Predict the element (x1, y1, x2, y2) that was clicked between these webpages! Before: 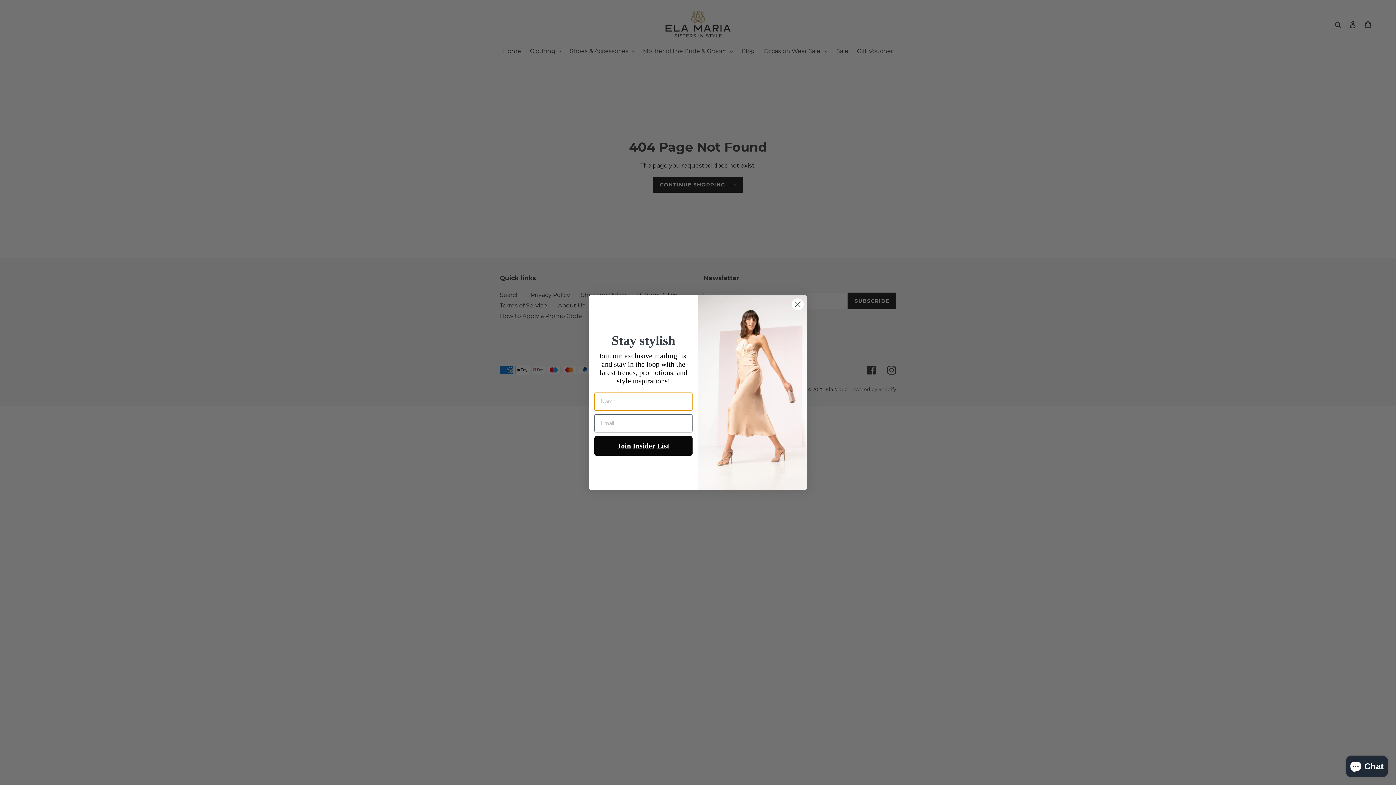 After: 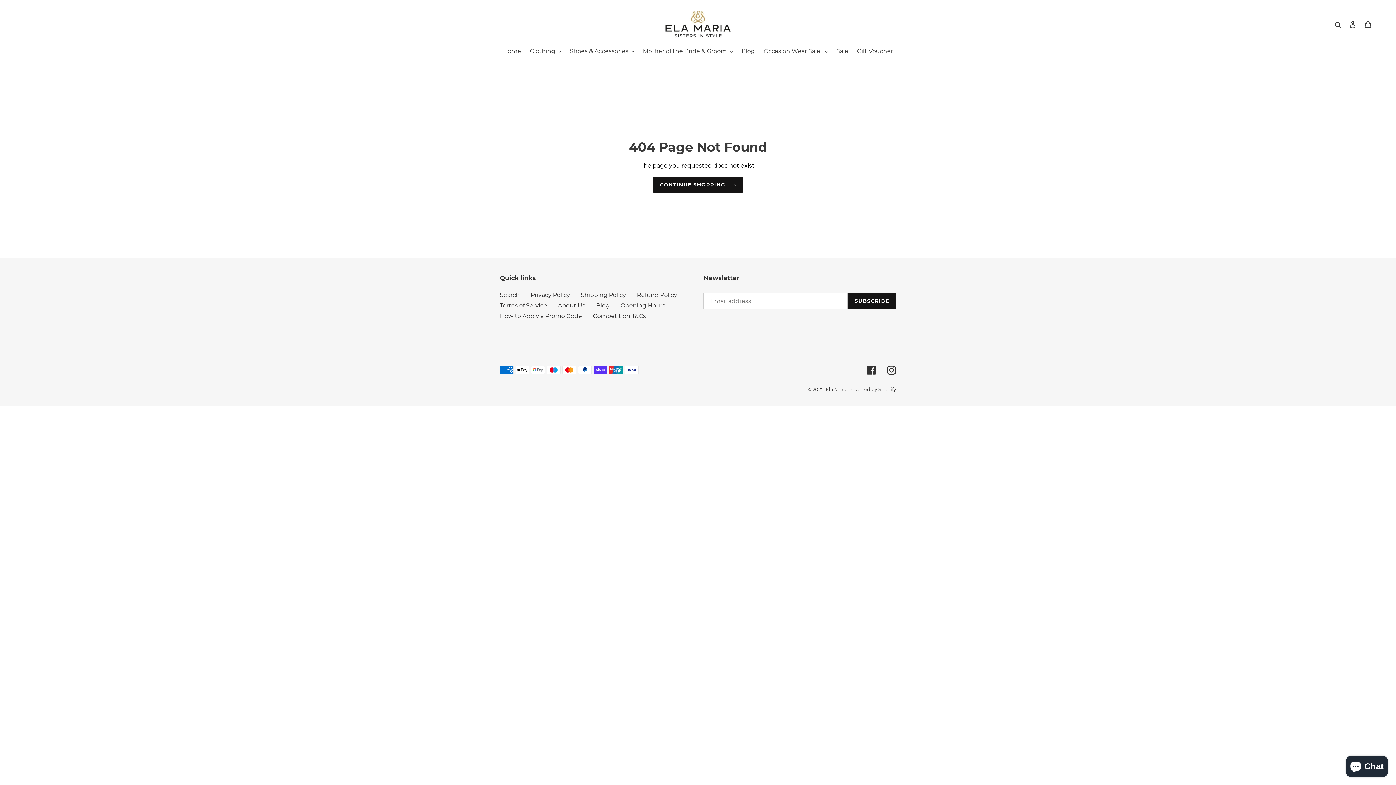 Action: bbox: (791, 298, 804, 310) label: Close dialog